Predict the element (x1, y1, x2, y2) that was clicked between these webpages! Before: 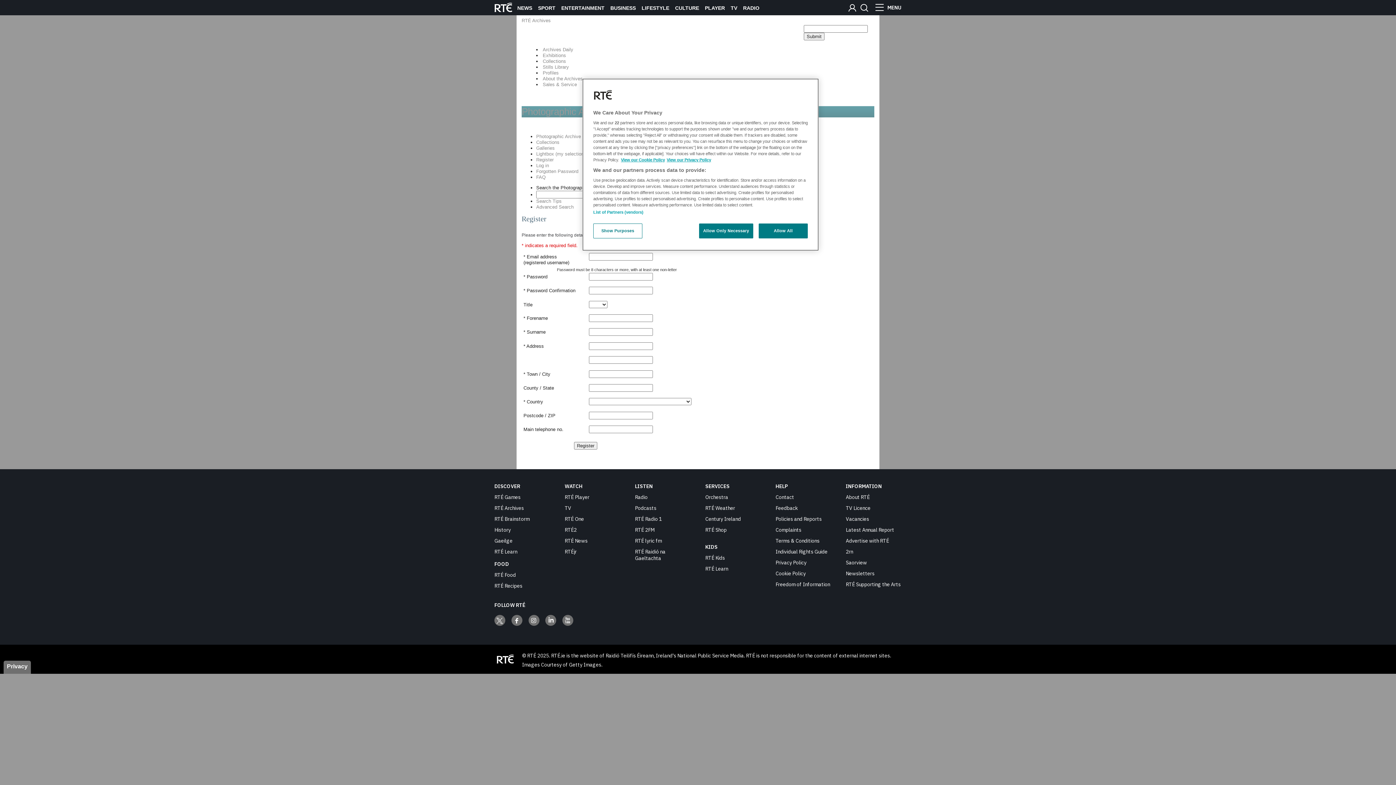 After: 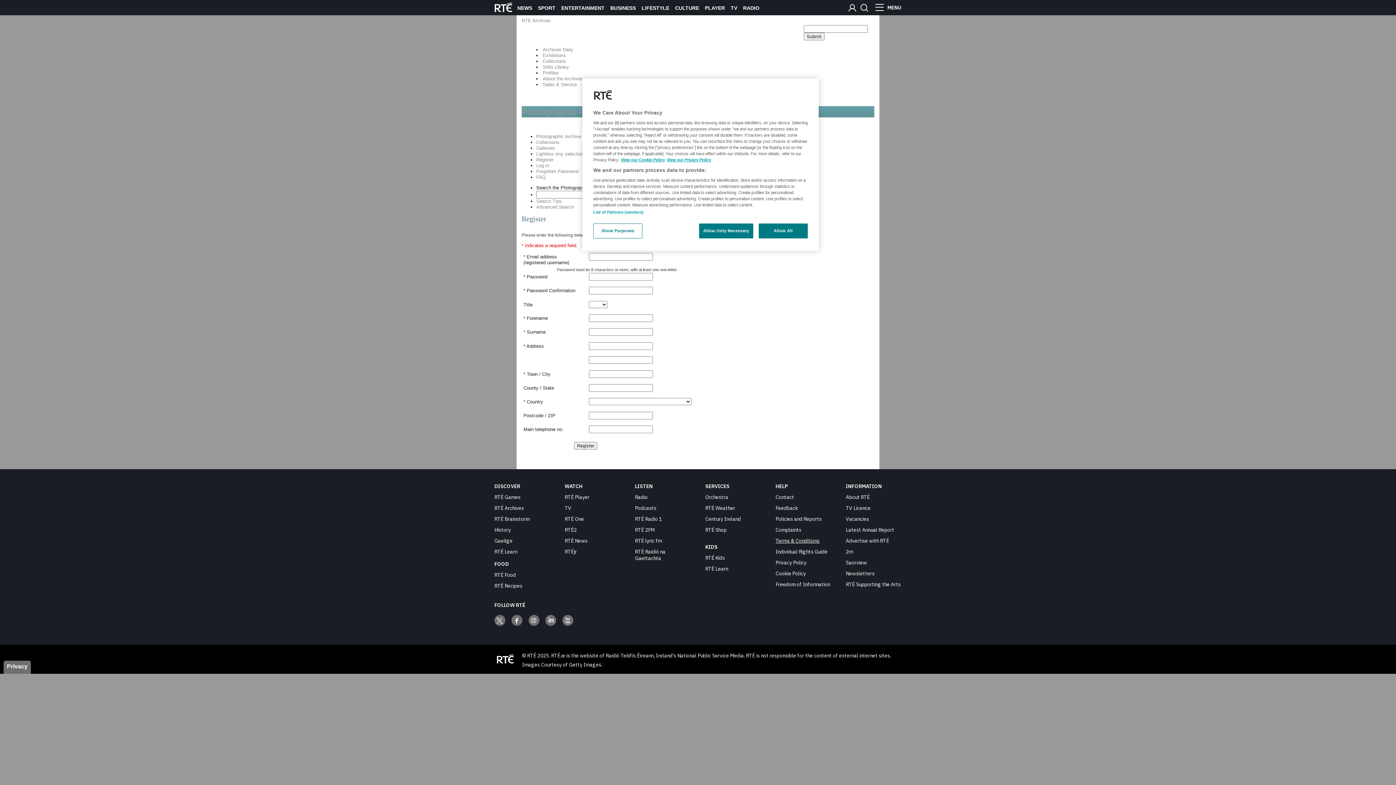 Action: bbox: (775, 537, 819, 544) label: Terms & Conditions